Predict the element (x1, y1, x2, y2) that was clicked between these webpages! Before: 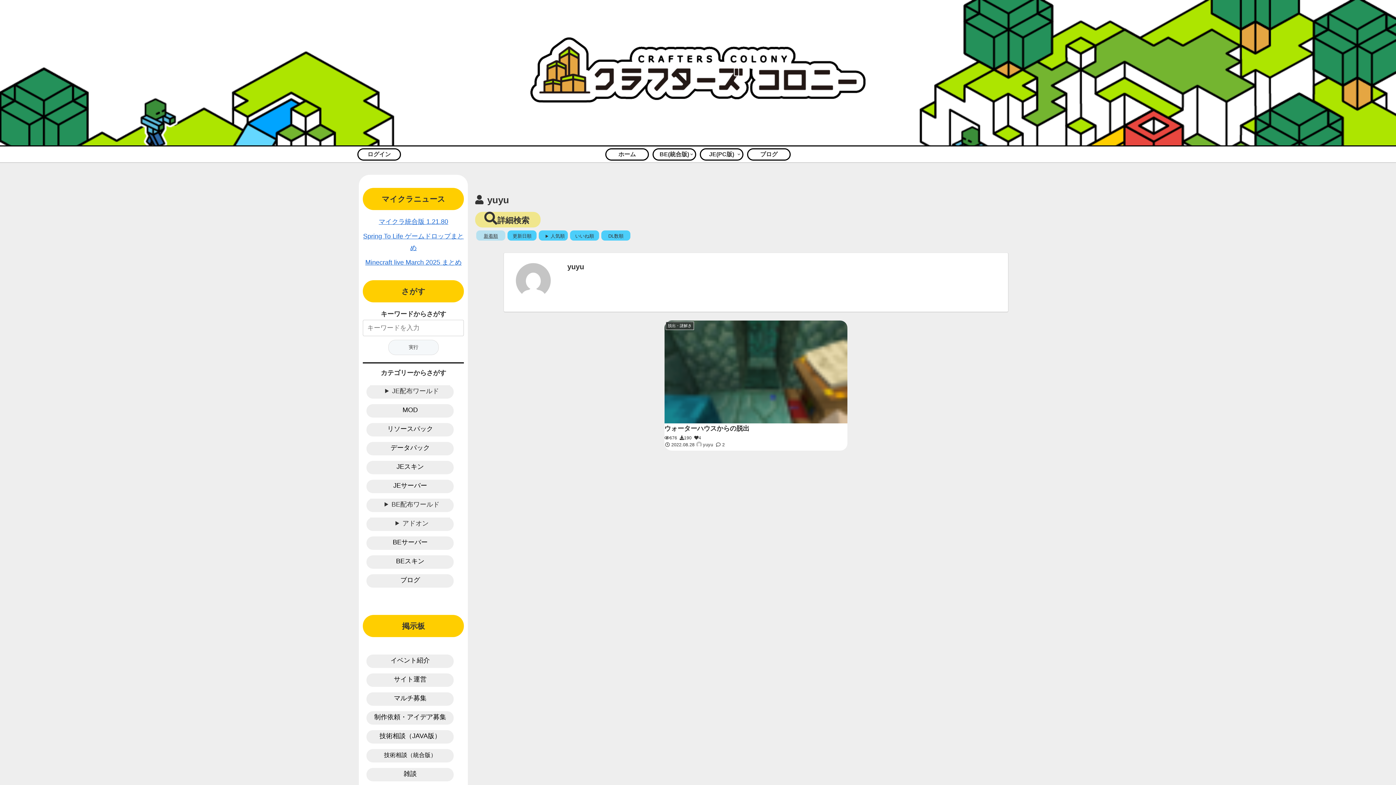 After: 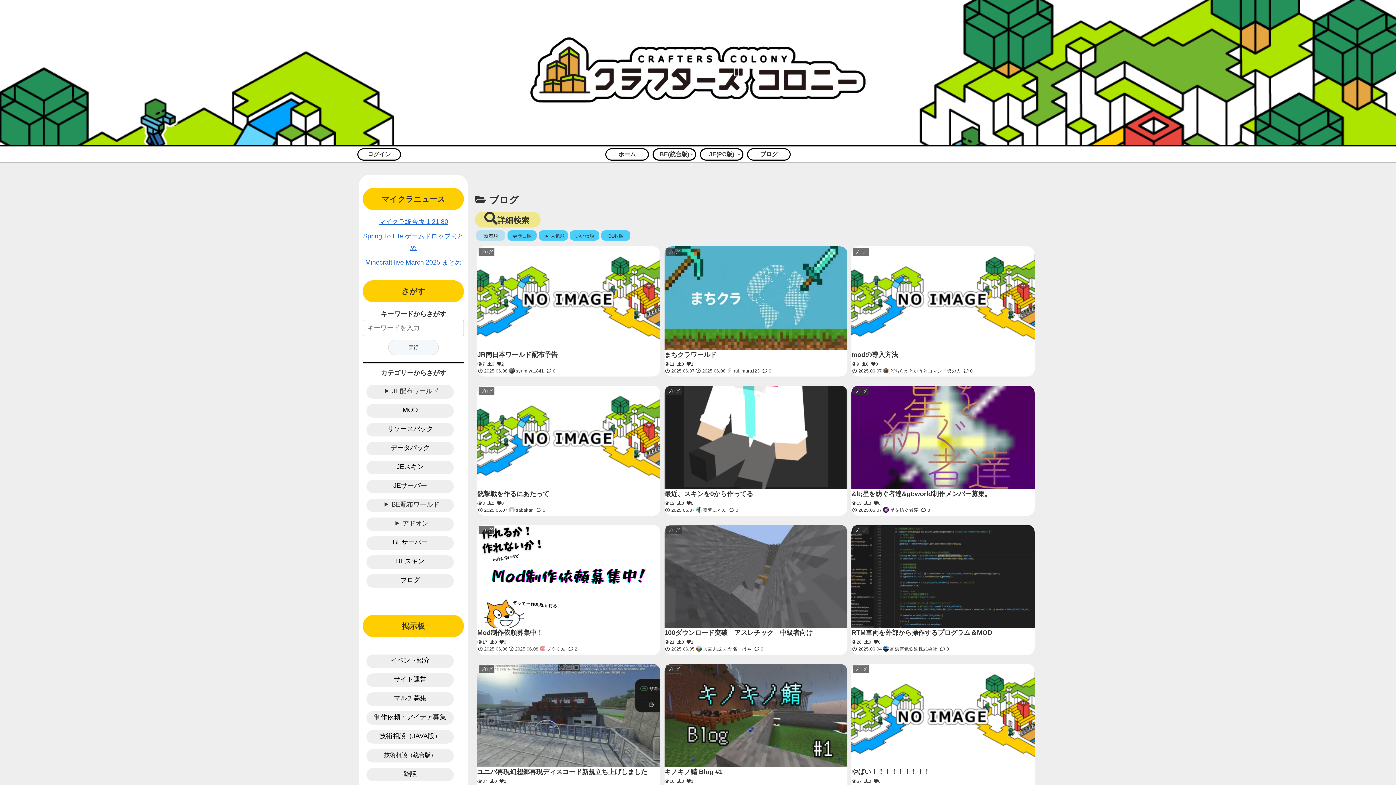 Action: bbox: (370, 574, 450, 586) label: ブログ